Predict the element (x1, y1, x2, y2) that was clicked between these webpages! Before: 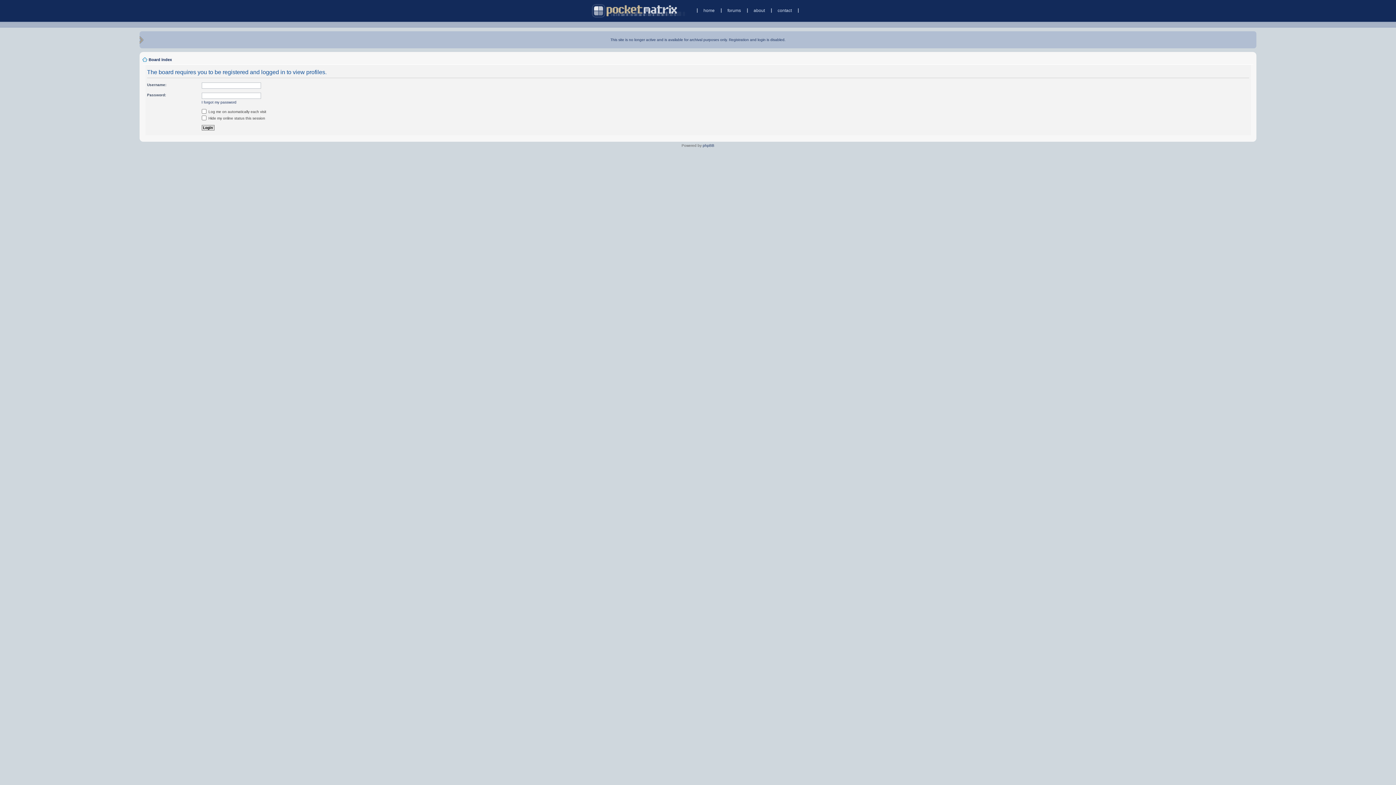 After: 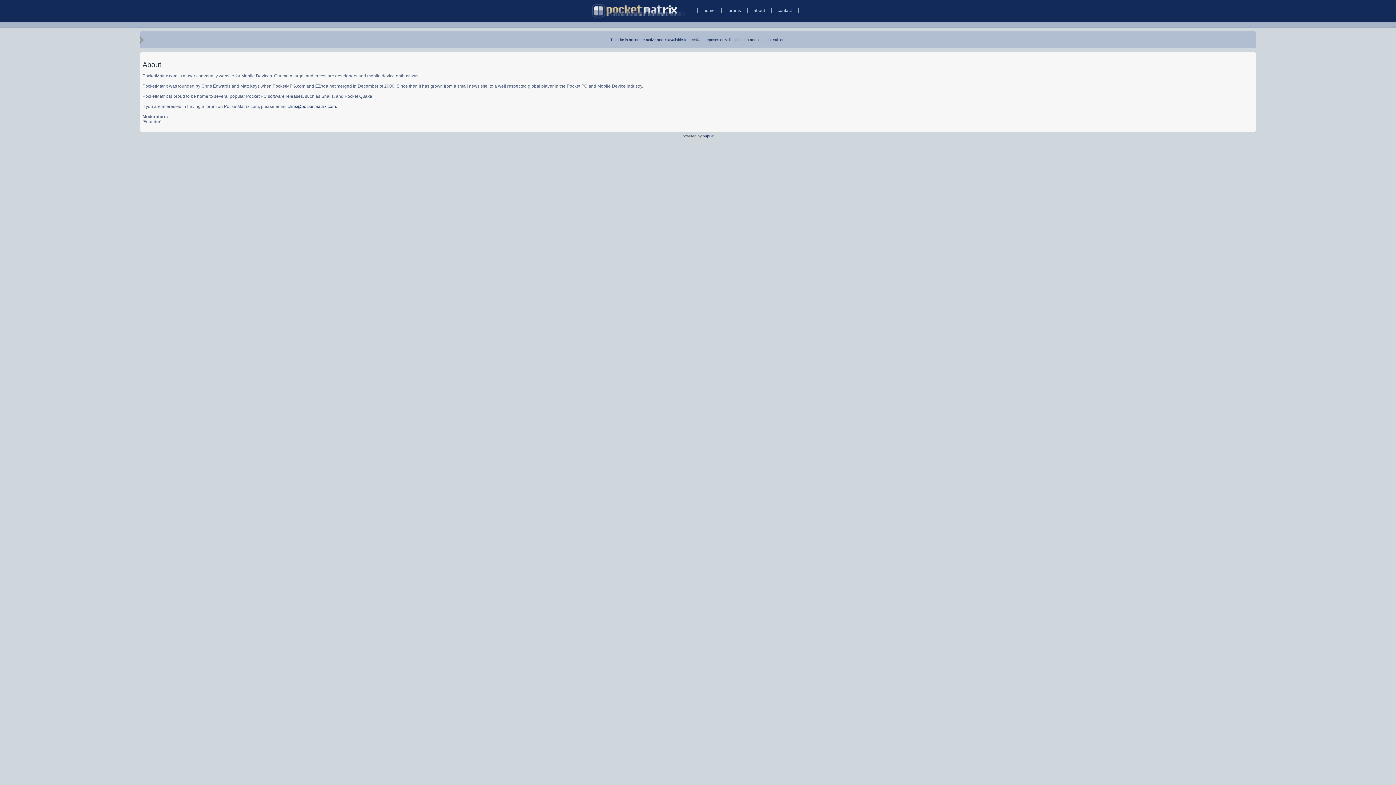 Action: bbox: (753, 7, 765, 12) label: about